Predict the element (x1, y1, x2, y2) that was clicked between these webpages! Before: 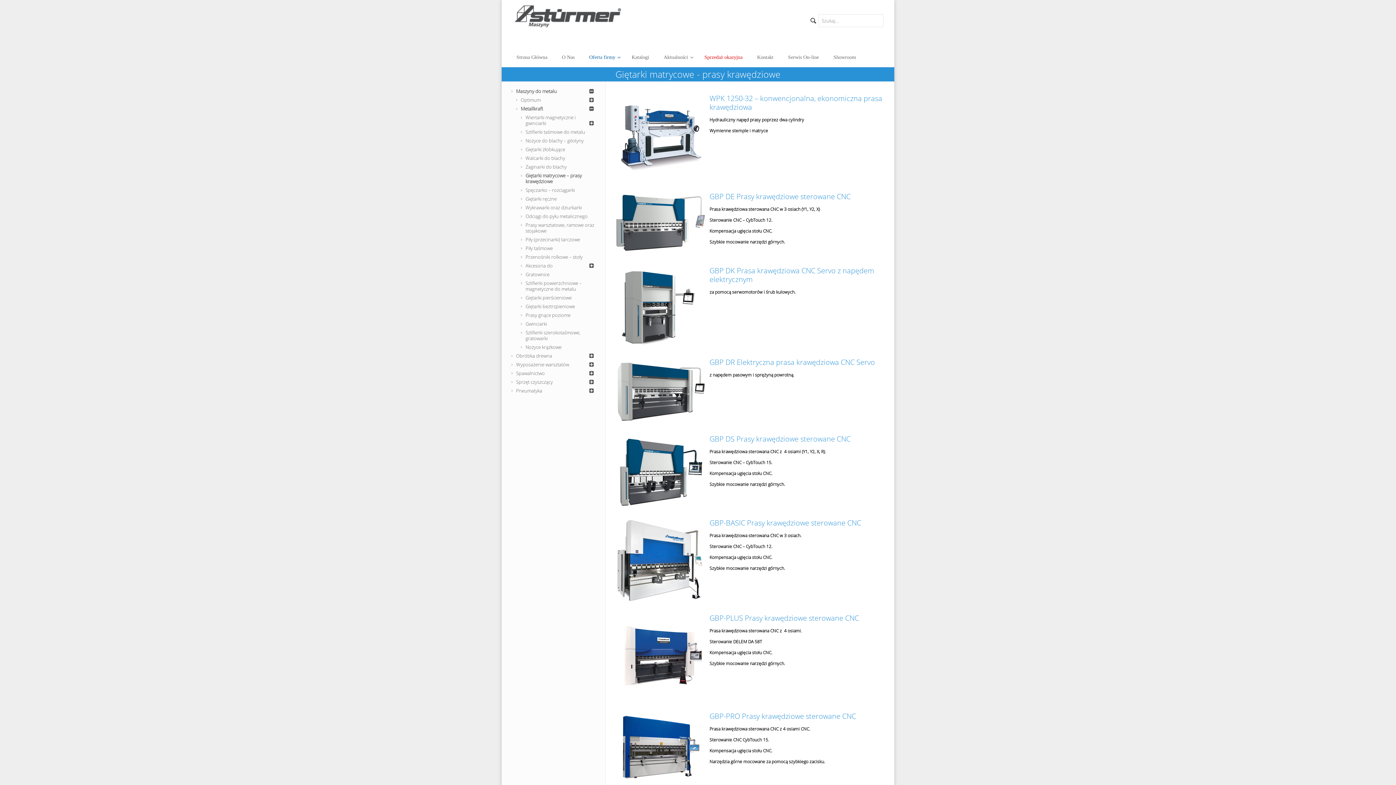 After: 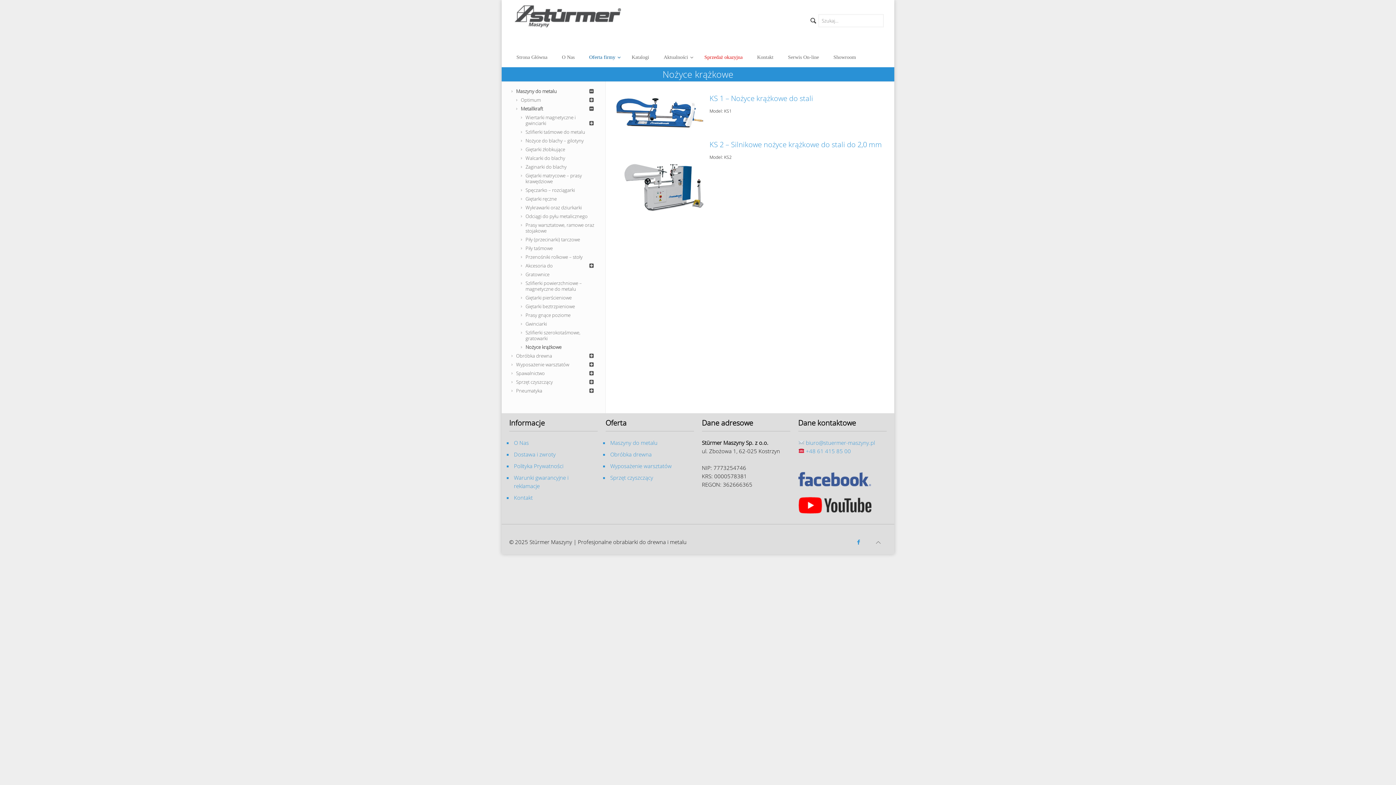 Action: label: Nożyce krążkowe bbox: (525, 342, 596, 351)